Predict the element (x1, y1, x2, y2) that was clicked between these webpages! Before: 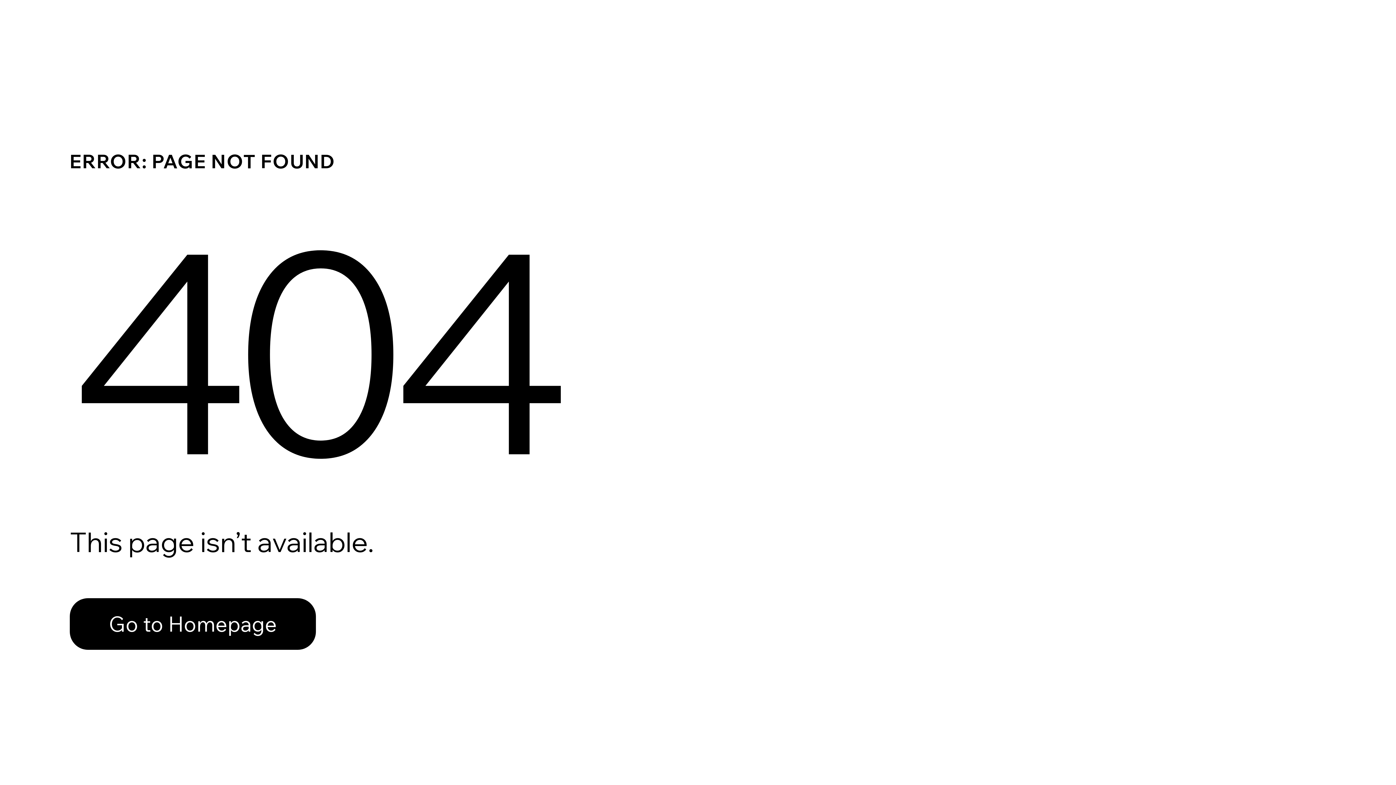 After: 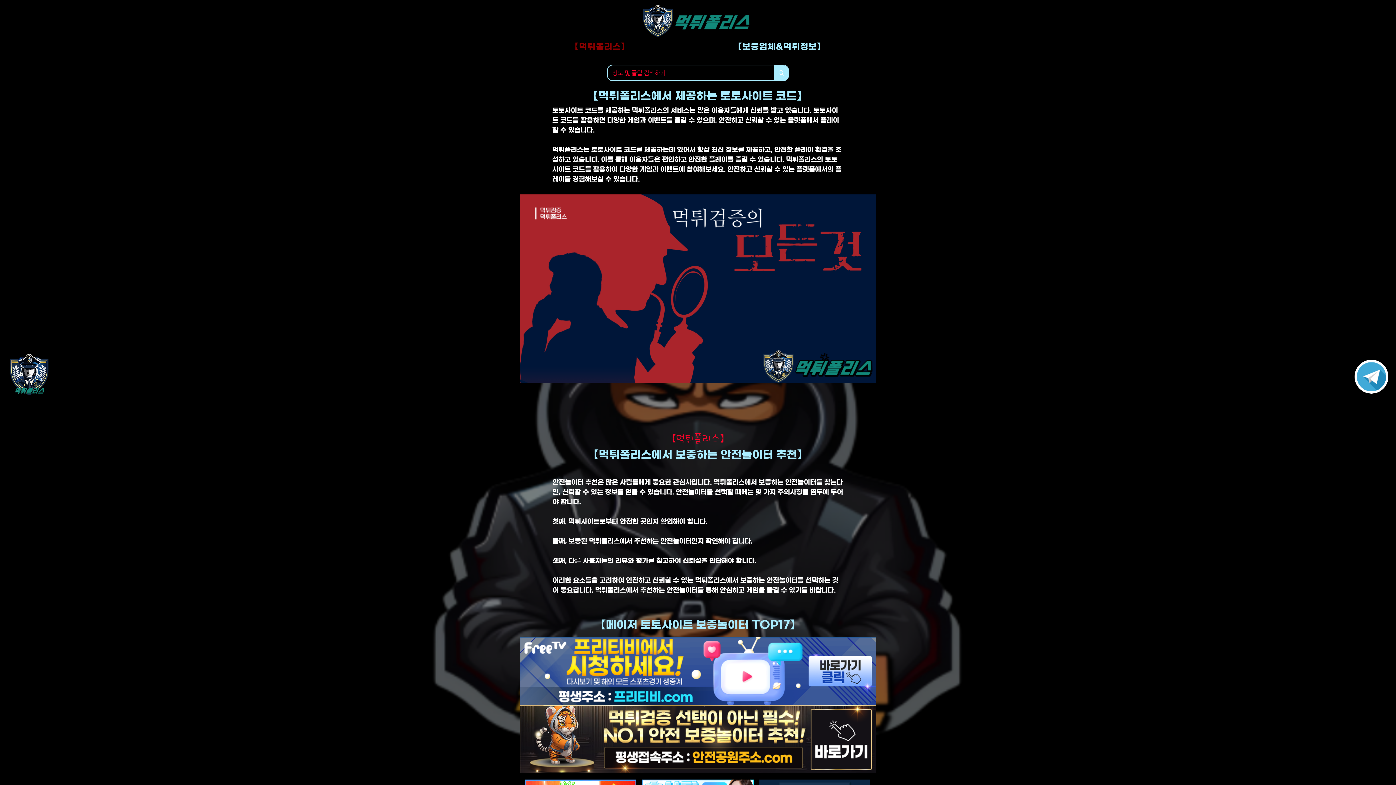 Action: bbox: (69, 582, 768, 659) label: Go to Homepage